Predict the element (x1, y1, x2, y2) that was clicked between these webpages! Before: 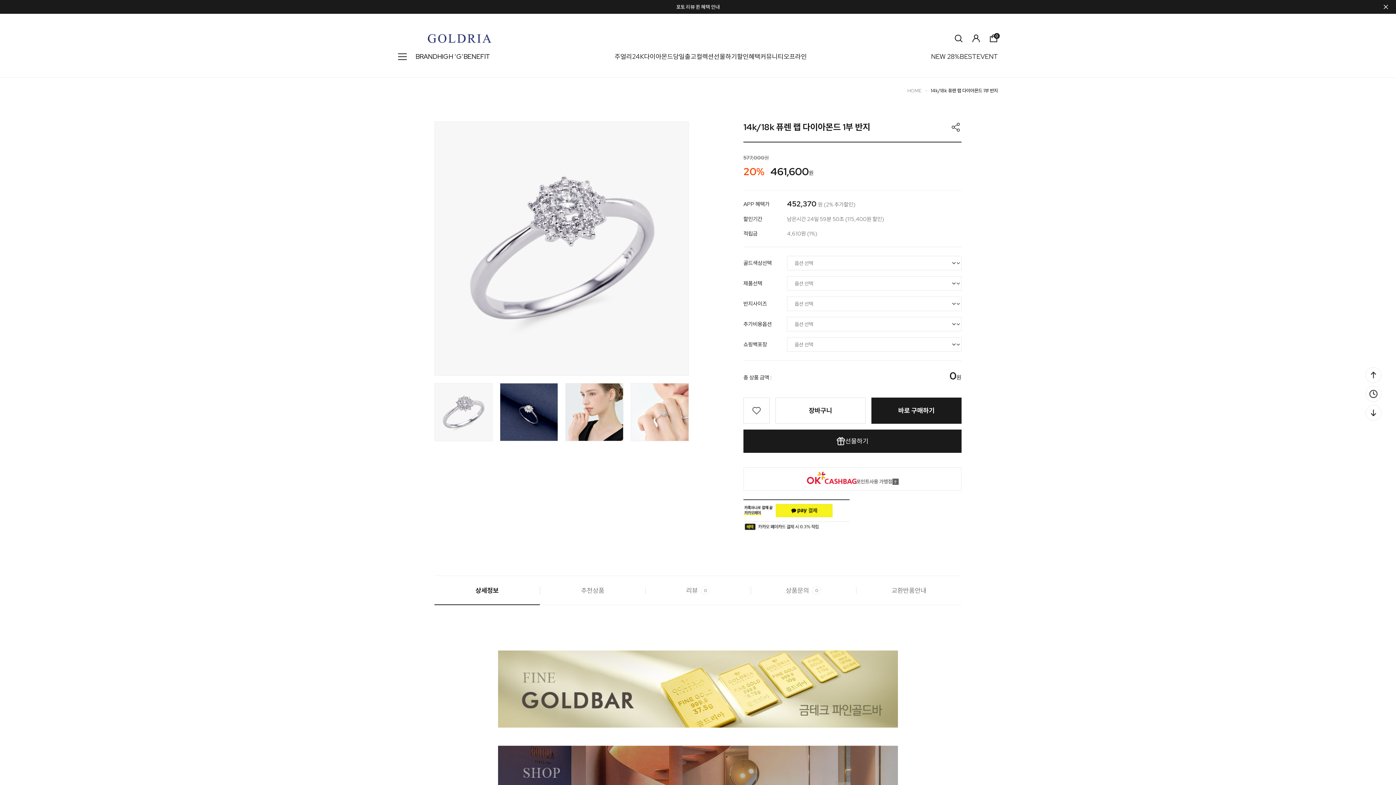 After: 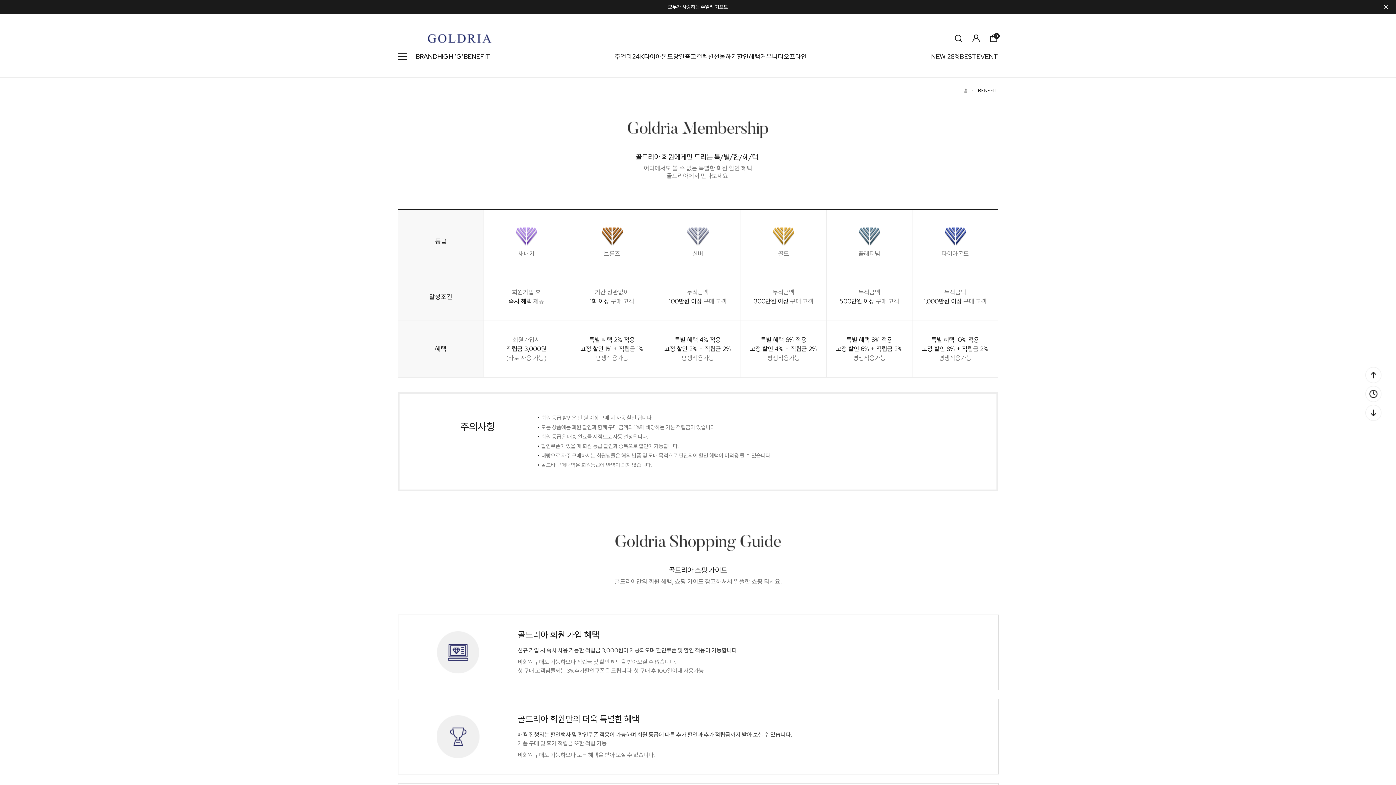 Action: label: BENEFIT bbox: (463, 52, 490, 60)